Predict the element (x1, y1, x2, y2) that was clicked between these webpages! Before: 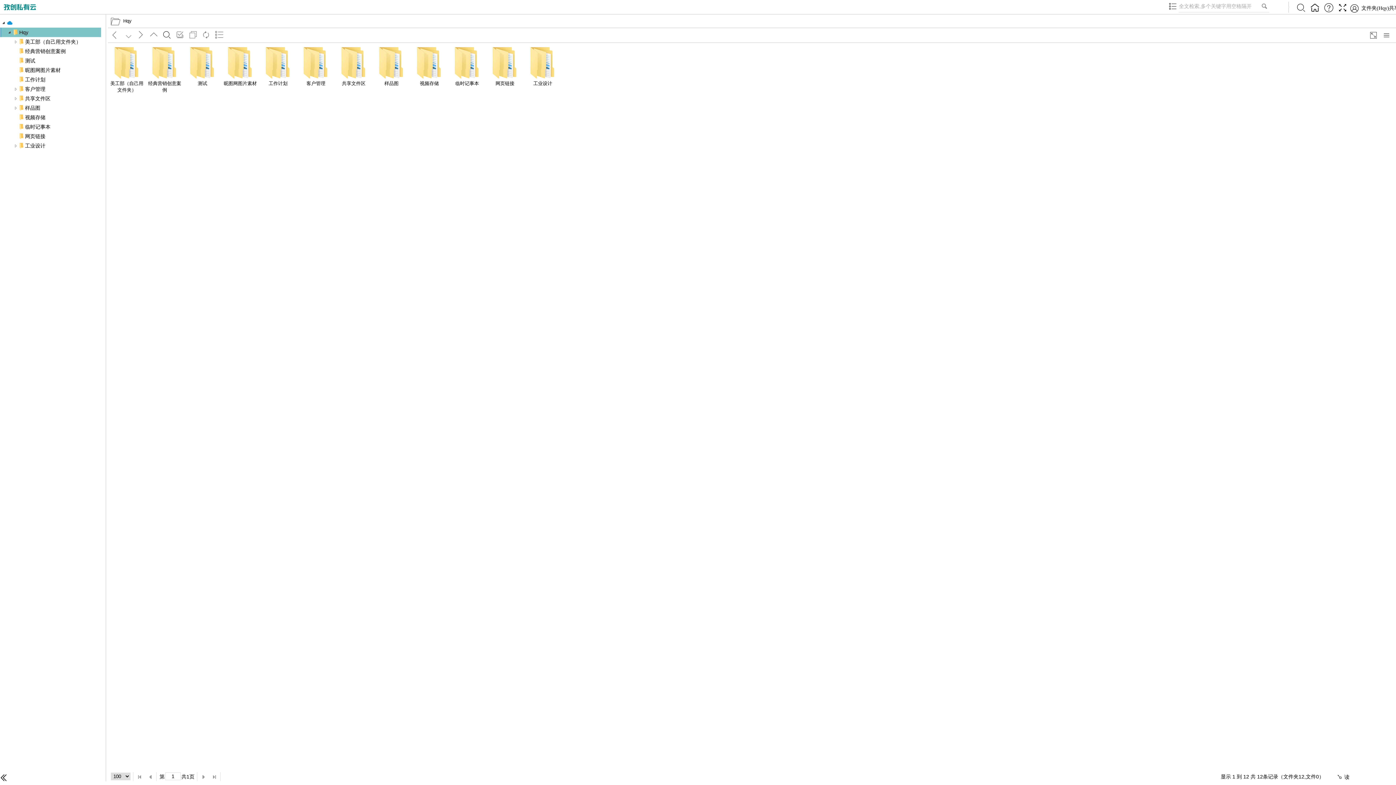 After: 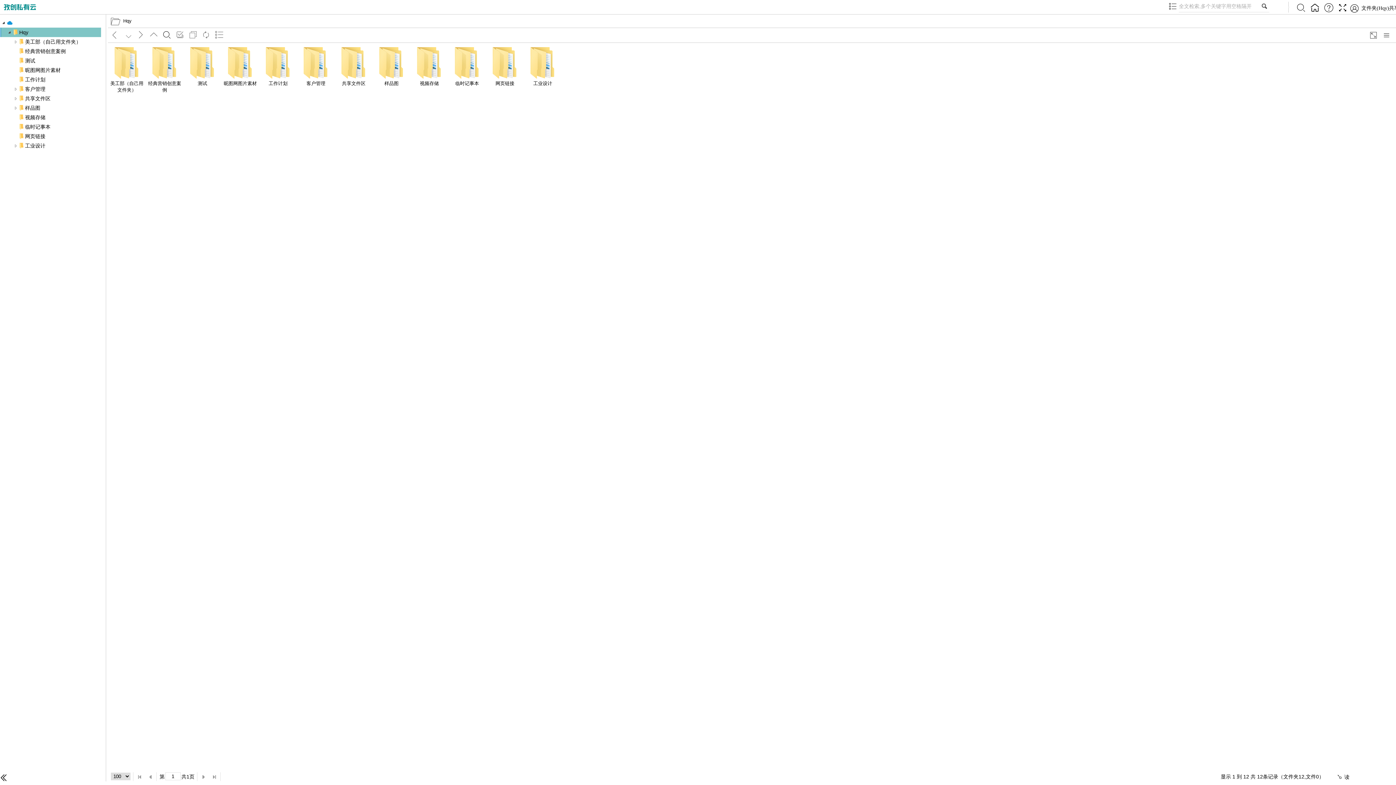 Action: bbox: (1260, 0, 1269, 12)